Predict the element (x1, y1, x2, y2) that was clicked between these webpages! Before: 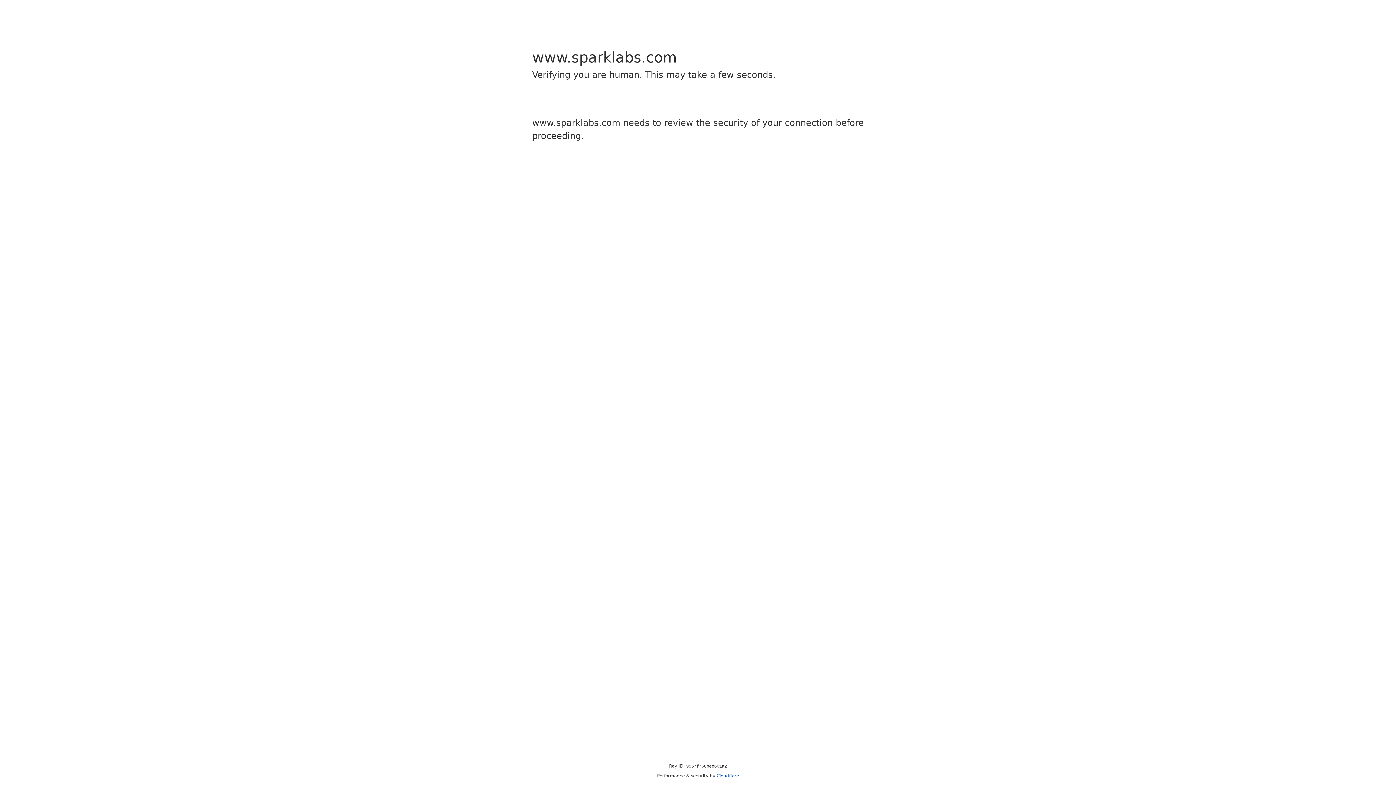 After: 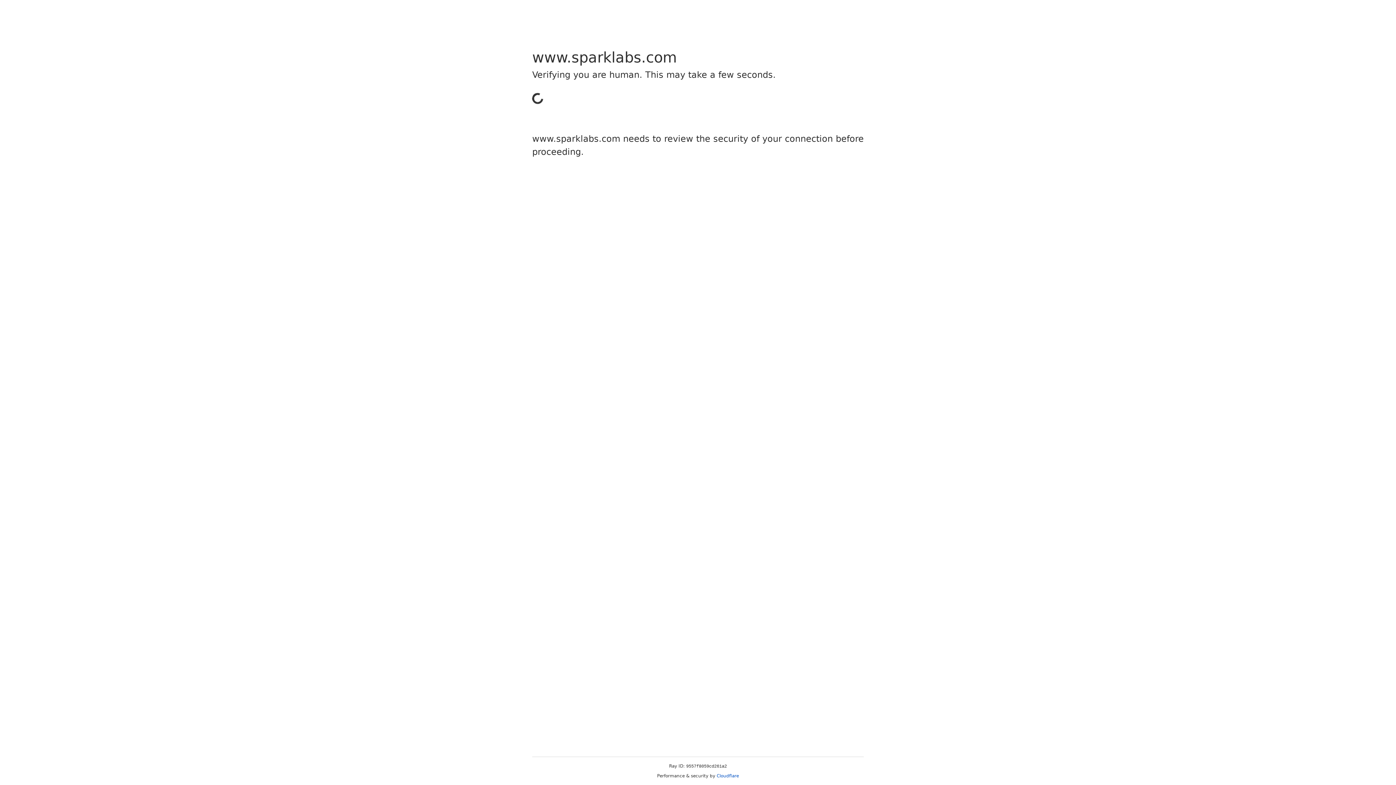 Action: label: Cloudflare bbox: (716, 773, 739, 778)